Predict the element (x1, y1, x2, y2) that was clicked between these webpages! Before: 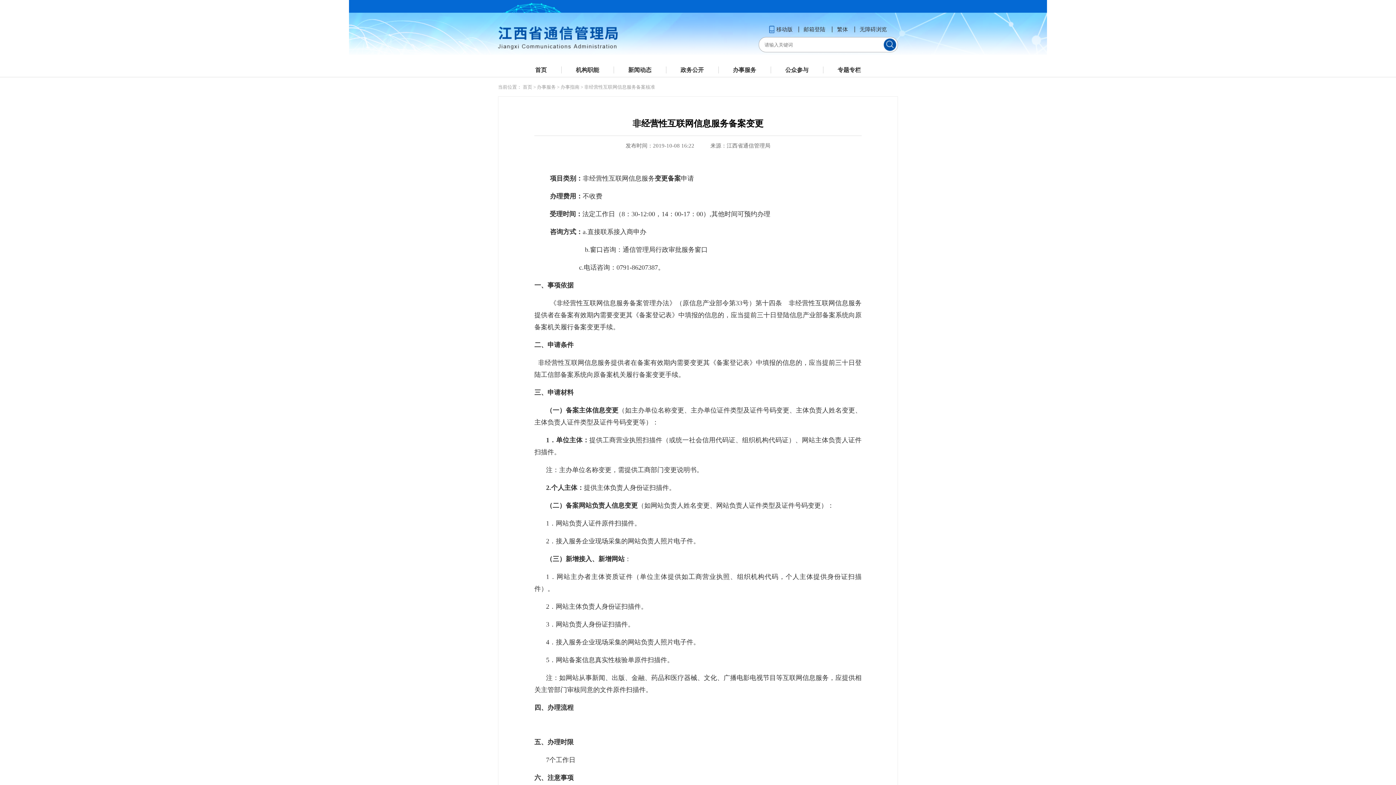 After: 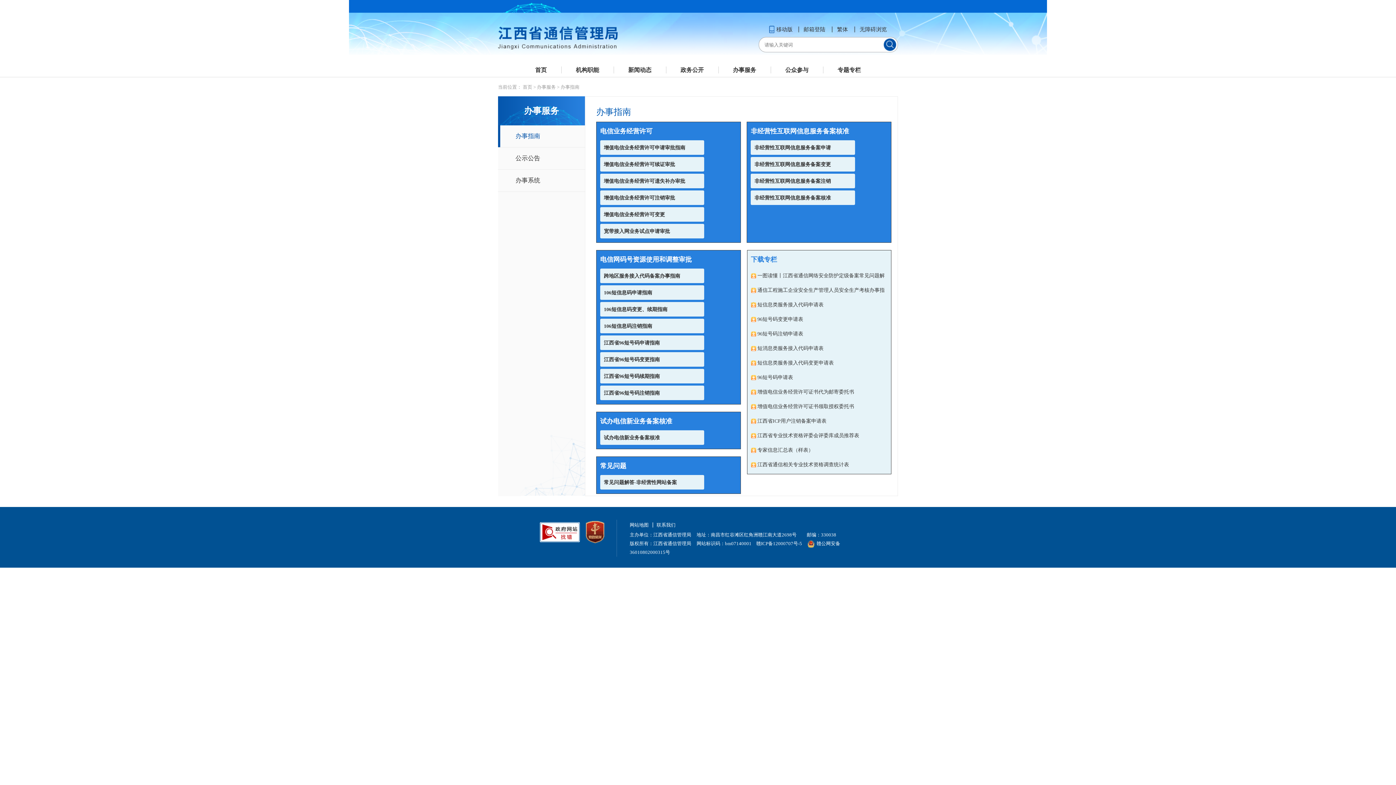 Action: bbox: (537, 84, 556, 89) label: 办事服务